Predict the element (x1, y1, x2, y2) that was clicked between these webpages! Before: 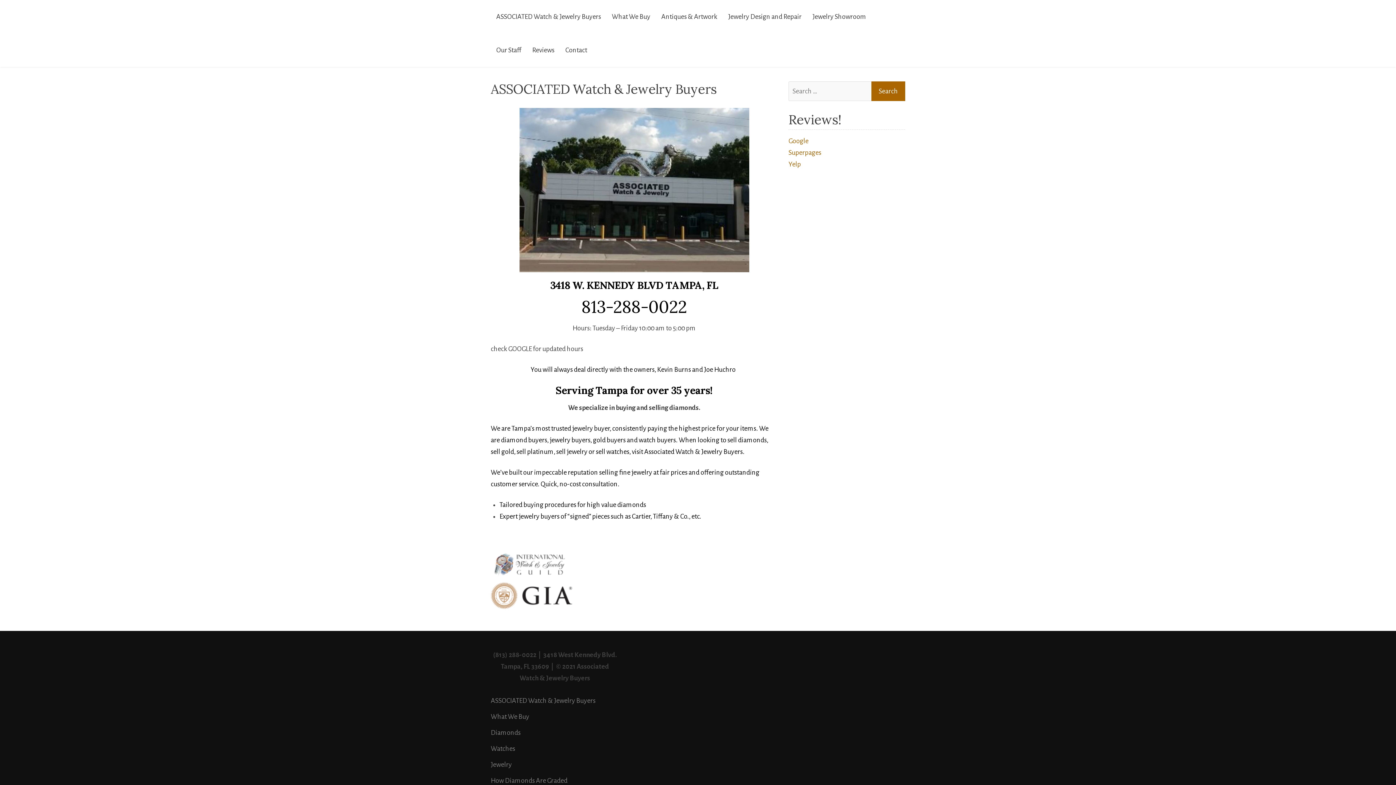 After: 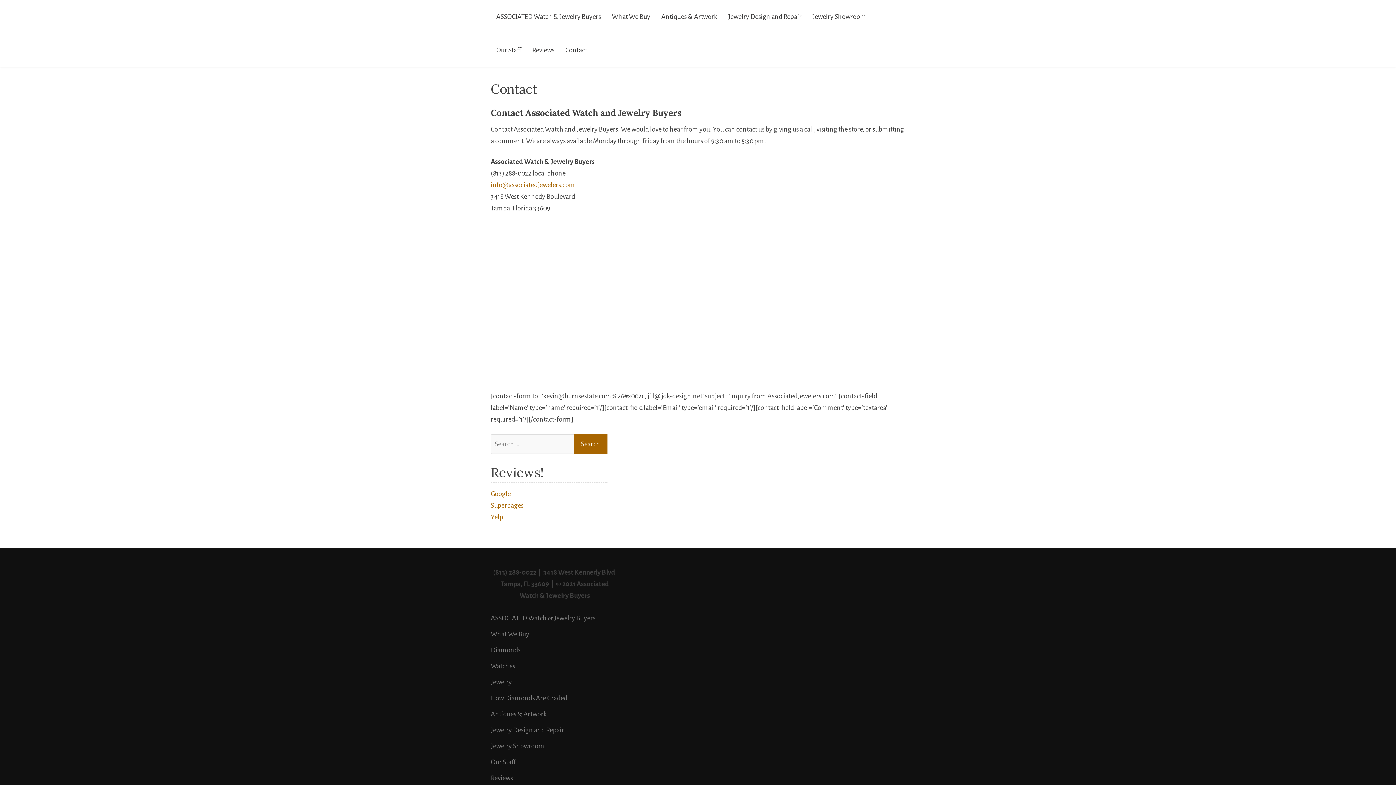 Action: bbox: (560, 33, 592, 66) label: Contact